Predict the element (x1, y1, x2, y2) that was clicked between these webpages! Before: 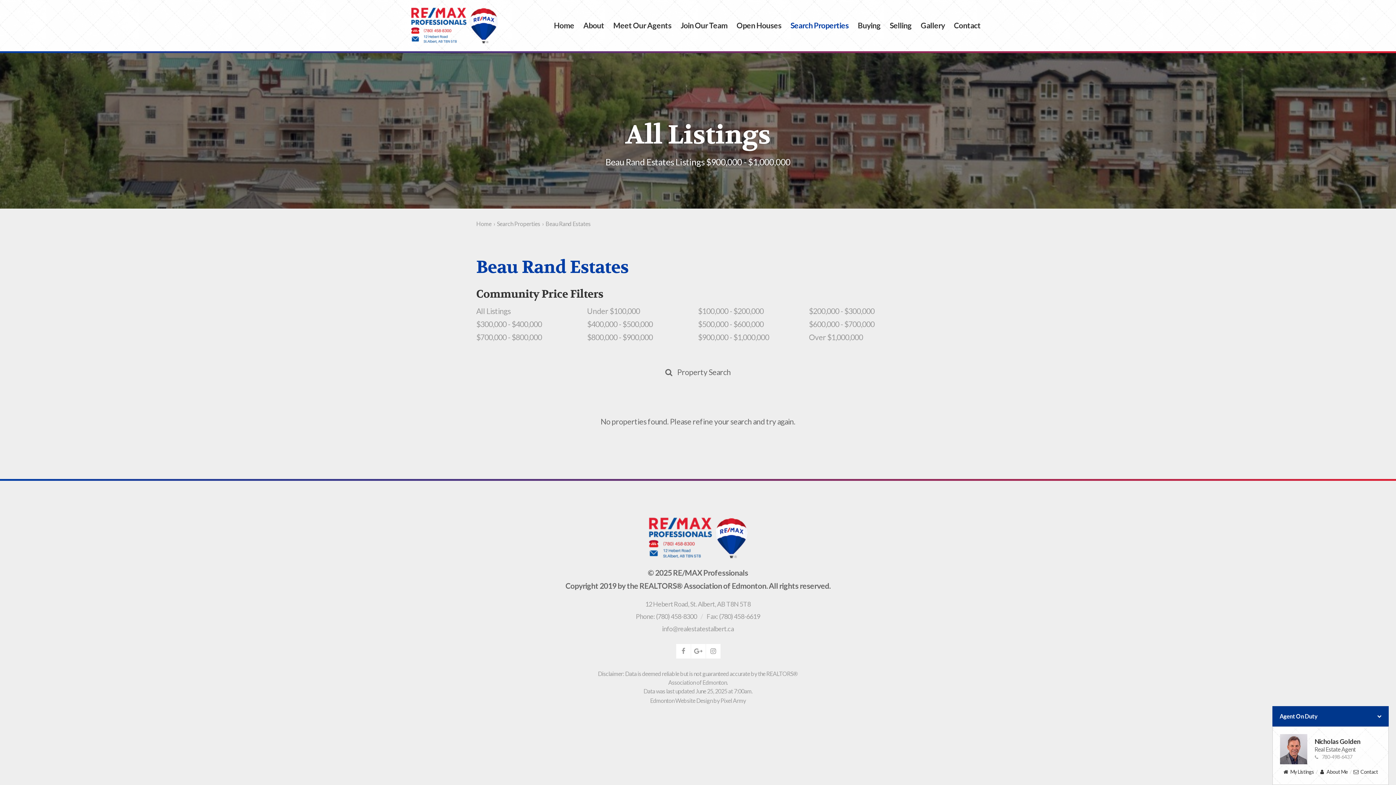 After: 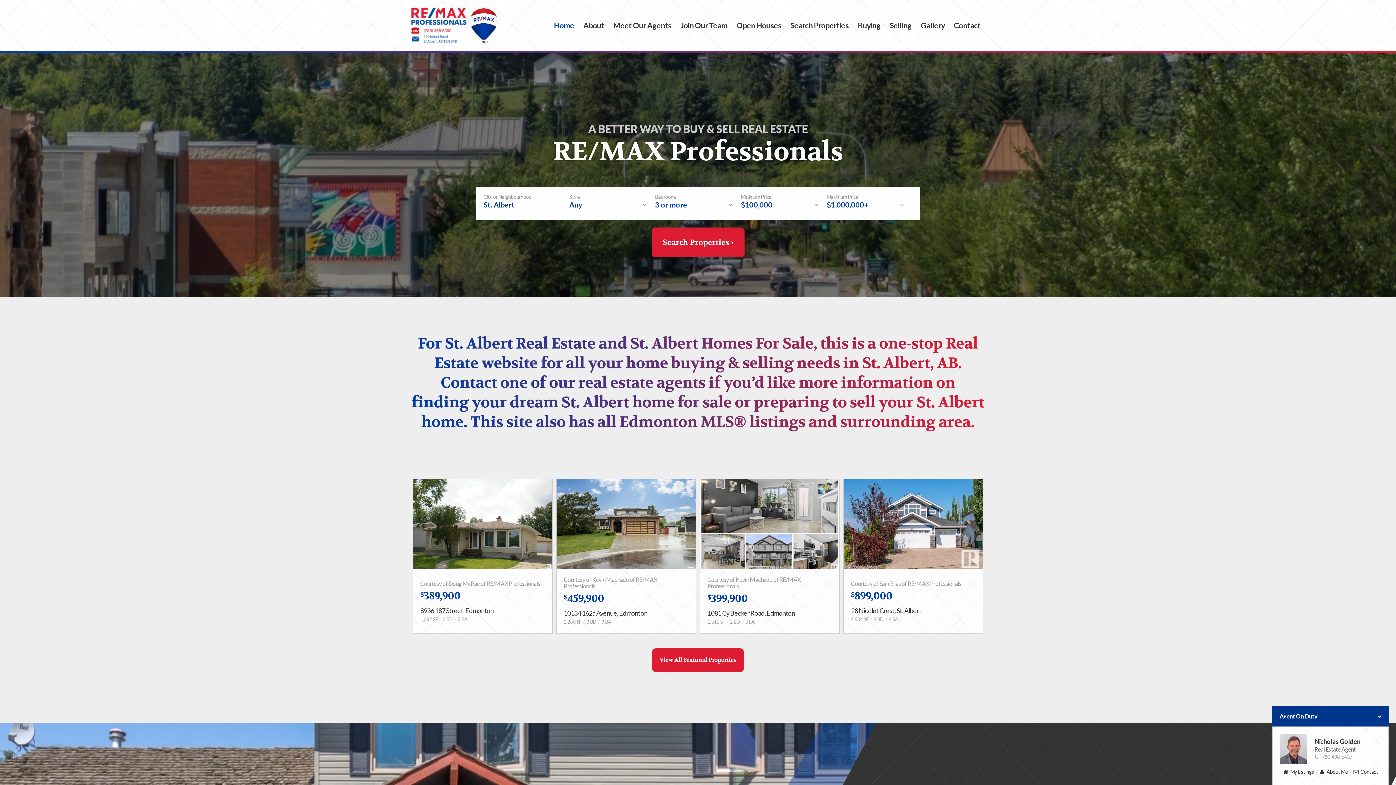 Action: label: Home bbox: (476, 219, 491, 228)